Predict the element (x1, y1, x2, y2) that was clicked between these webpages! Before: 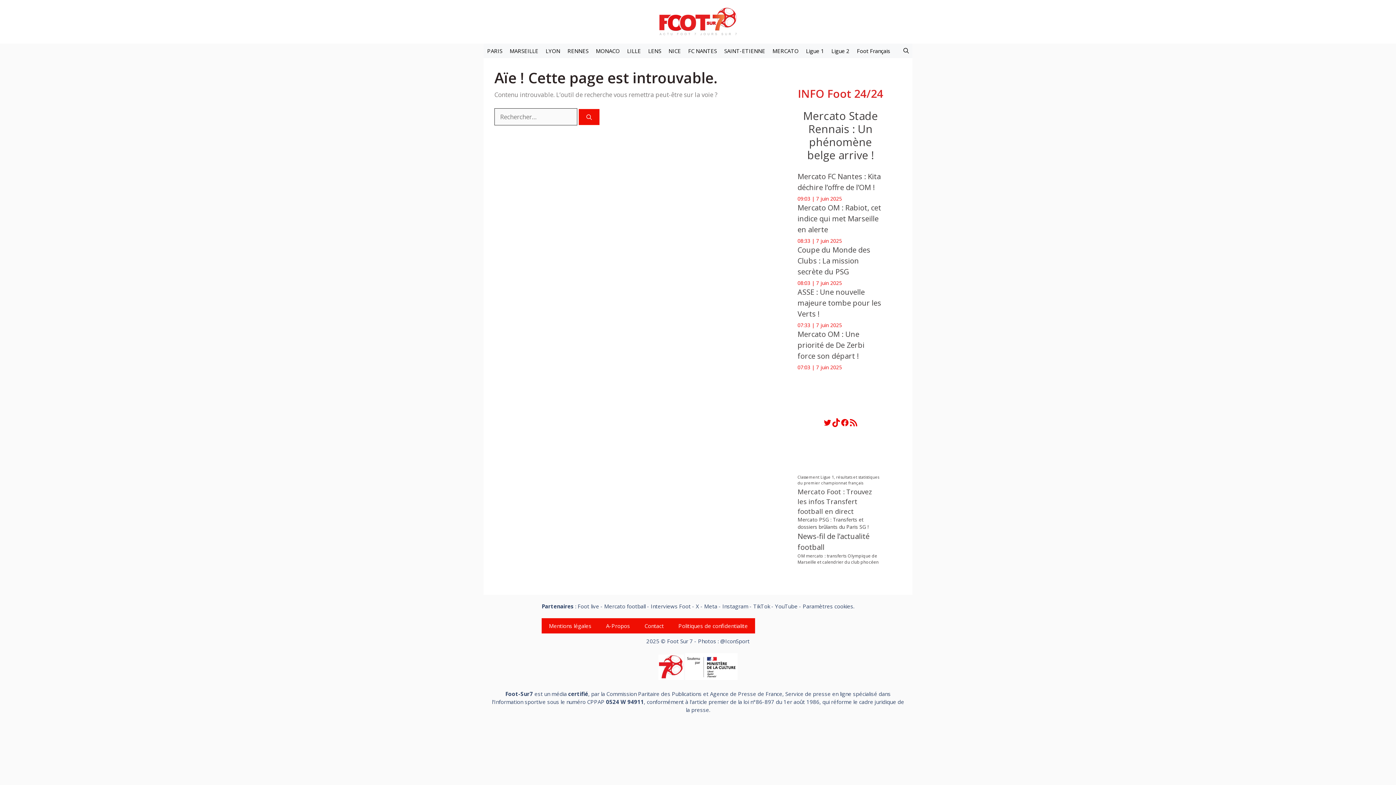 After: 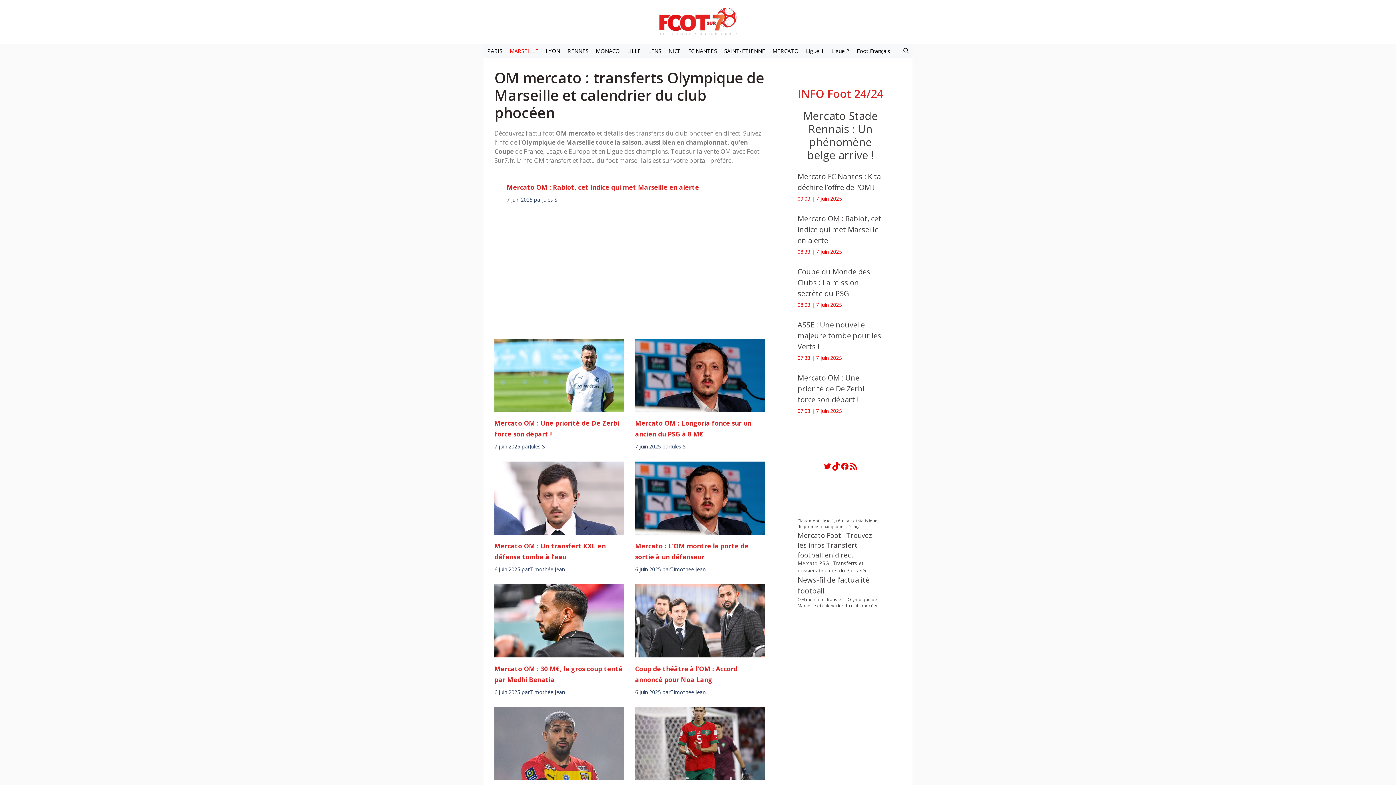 Action: bbox: (797, 552, 881, 565) label: OM mercato : transferts Olympique de Marseille et calendrier du club phocéen (14 778 éléments)